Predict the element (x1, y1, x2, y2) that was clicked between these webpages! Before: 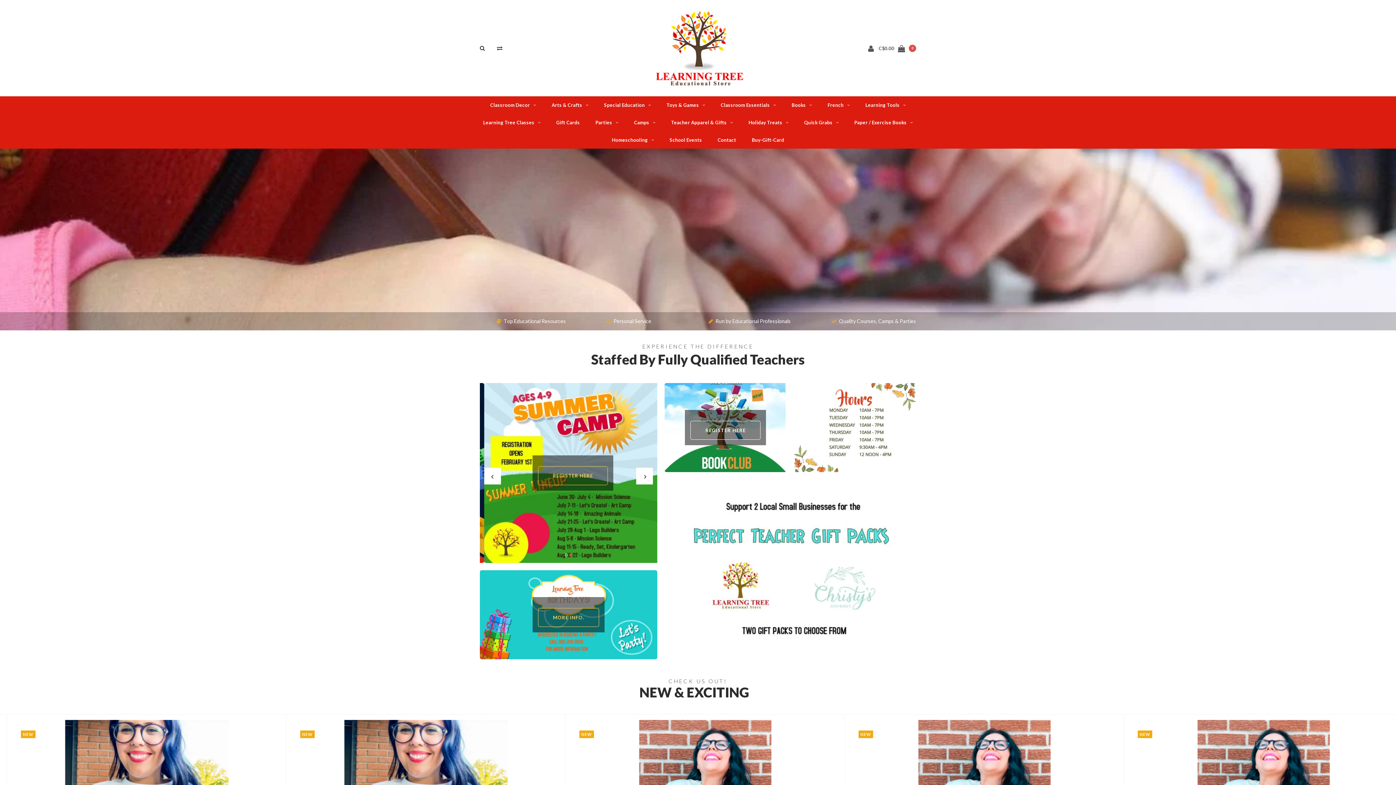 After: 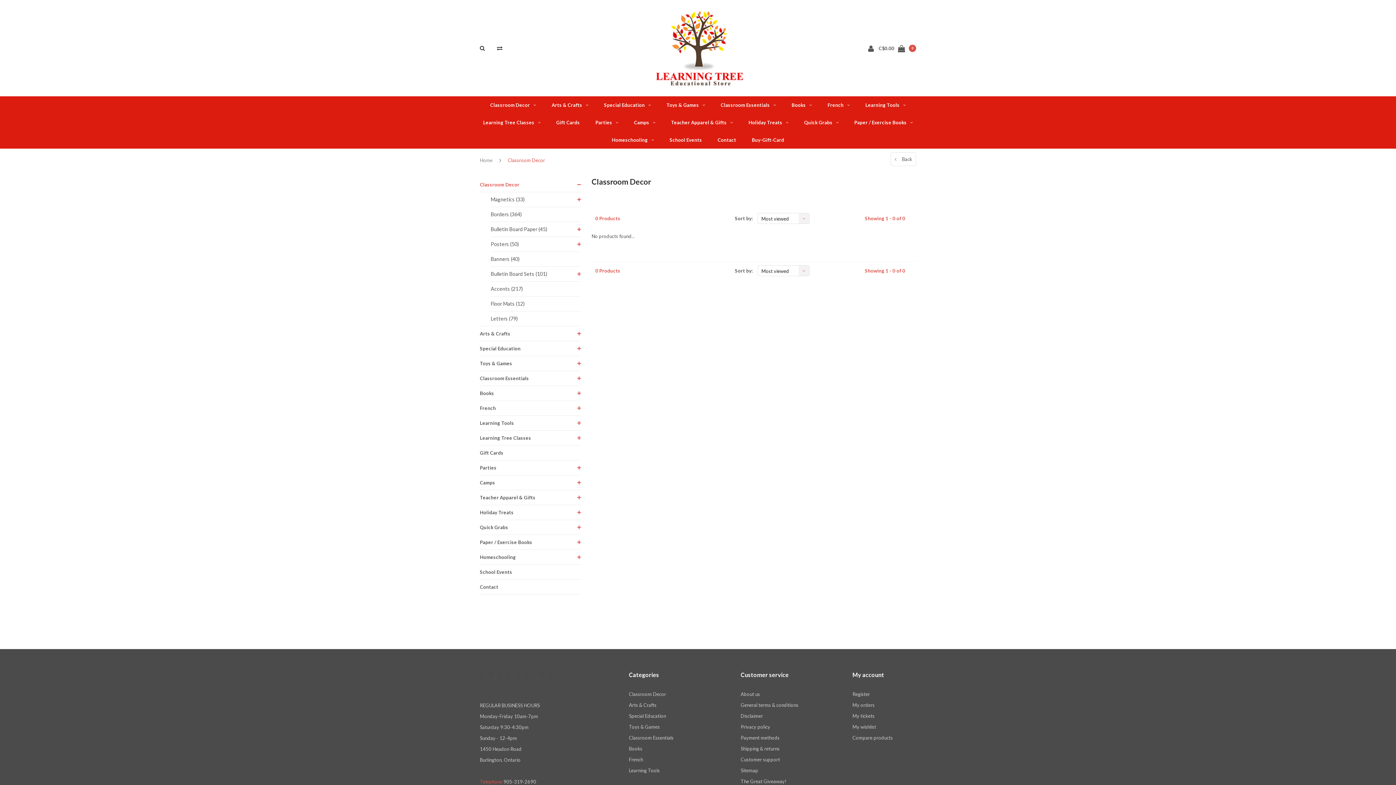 Action: bbox: (483, 96, 543, 113) label: Classroom Decor